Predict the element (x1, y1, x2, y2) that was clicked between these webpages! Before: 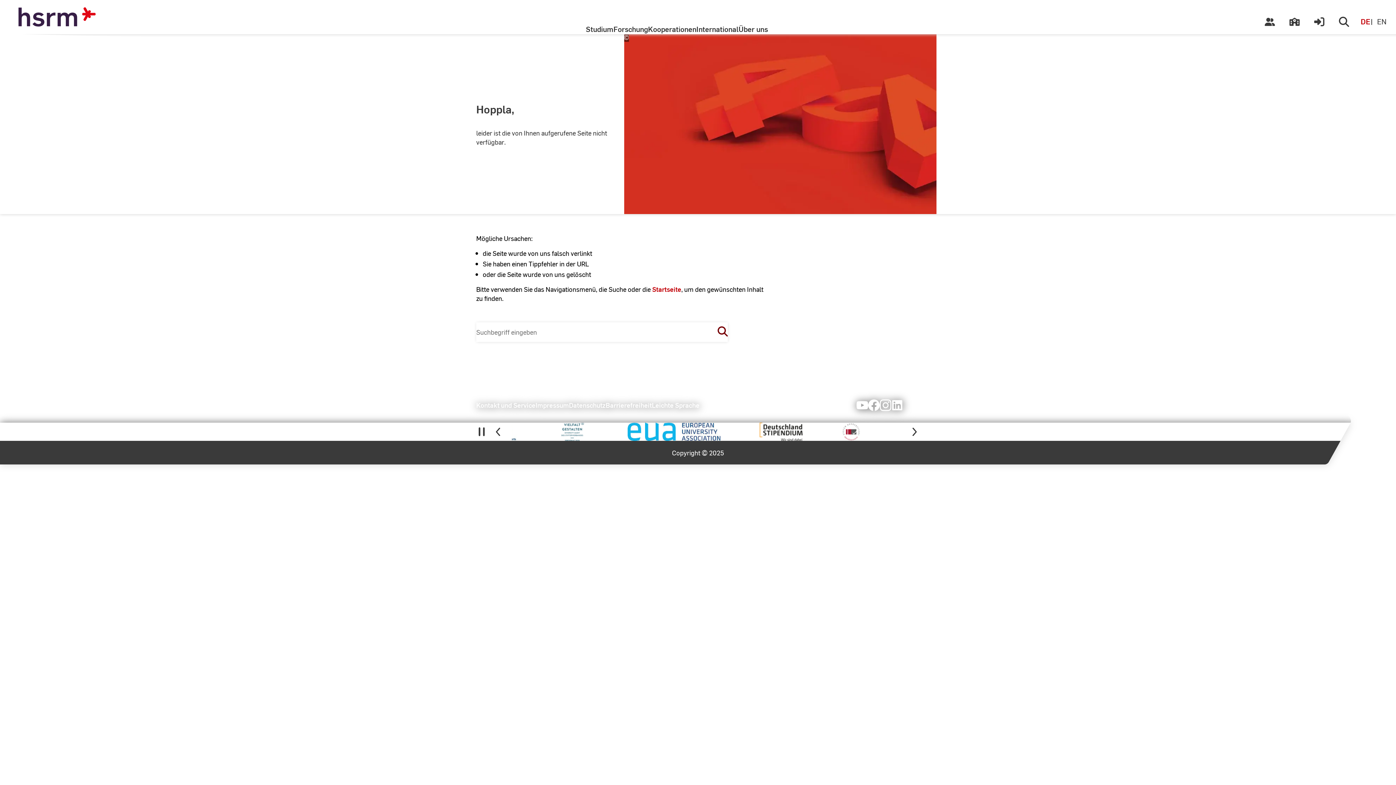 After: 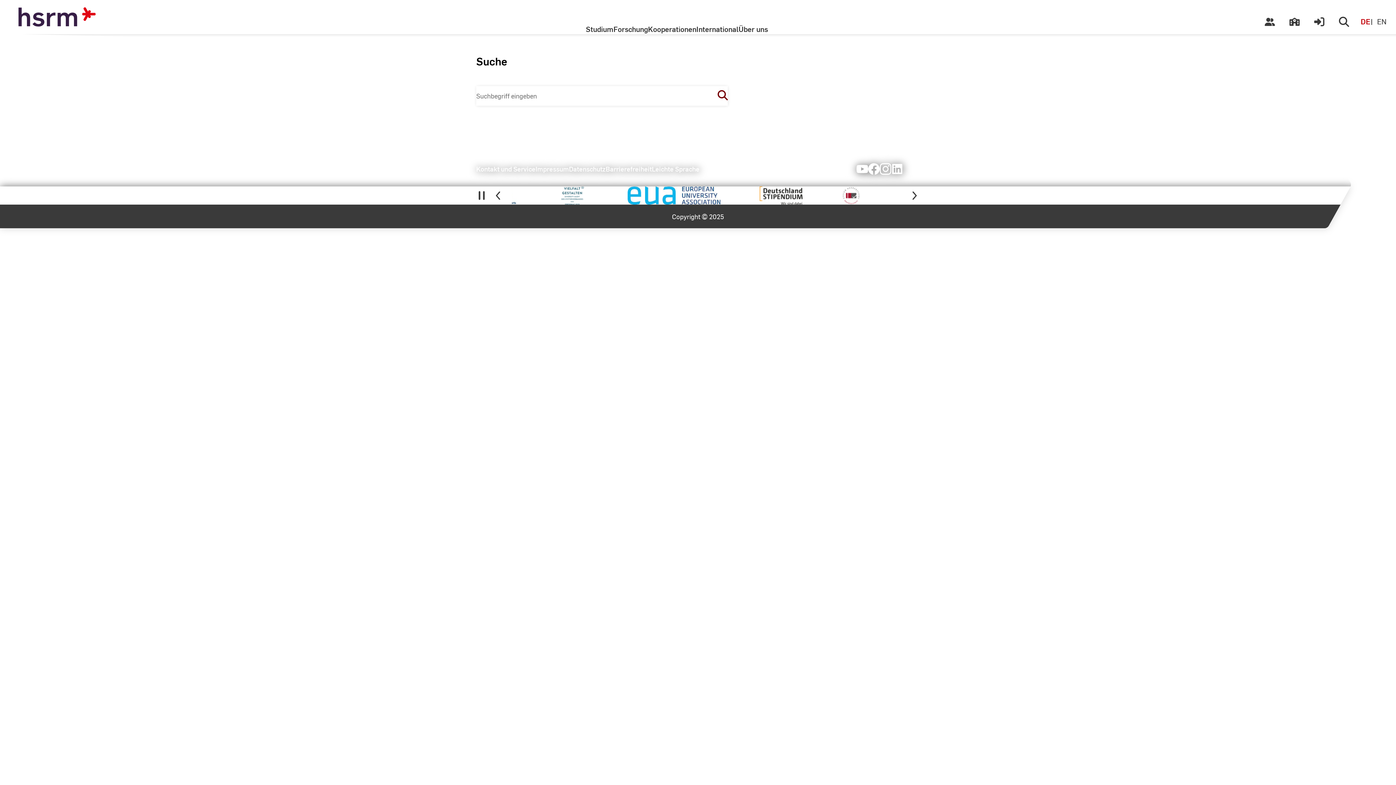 Action: bbox: (1332, 9, 1356, 34)